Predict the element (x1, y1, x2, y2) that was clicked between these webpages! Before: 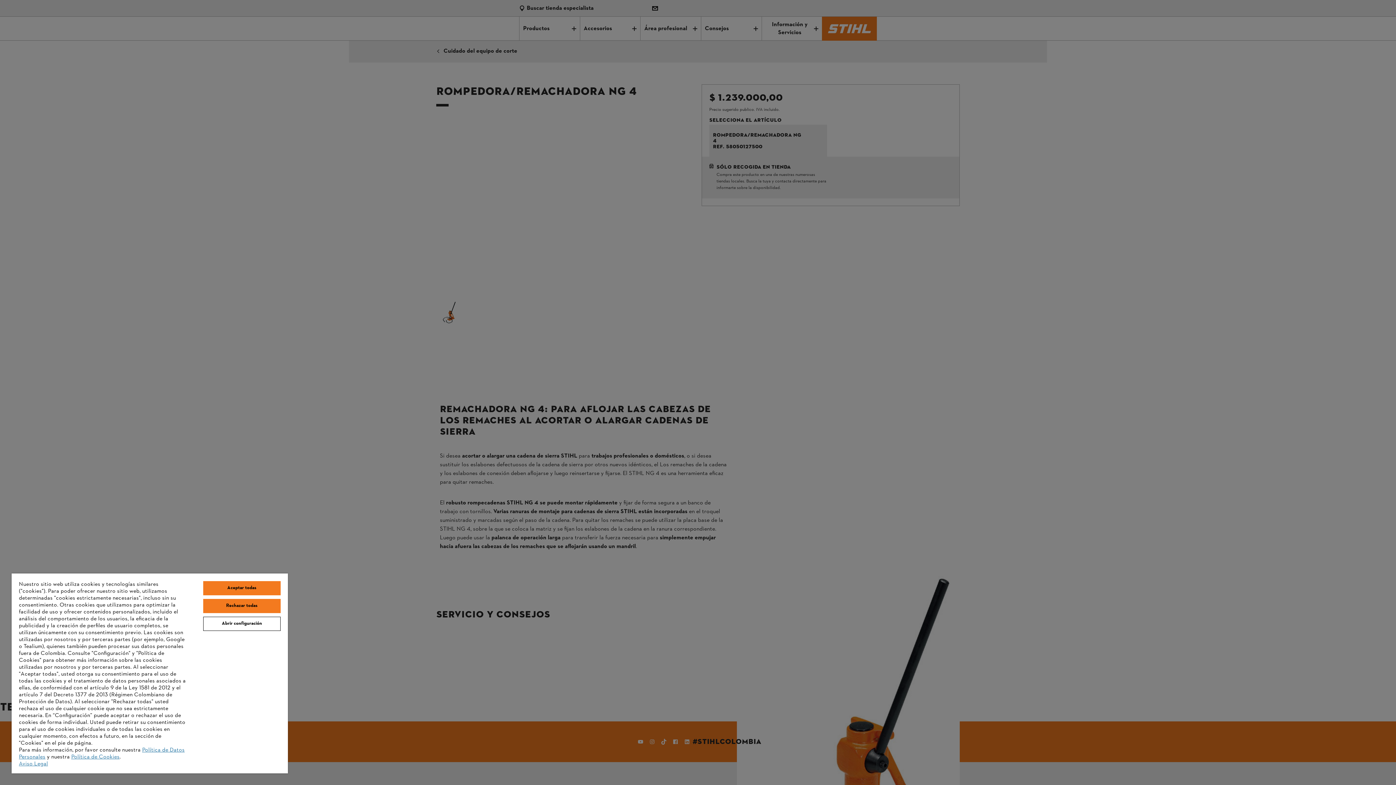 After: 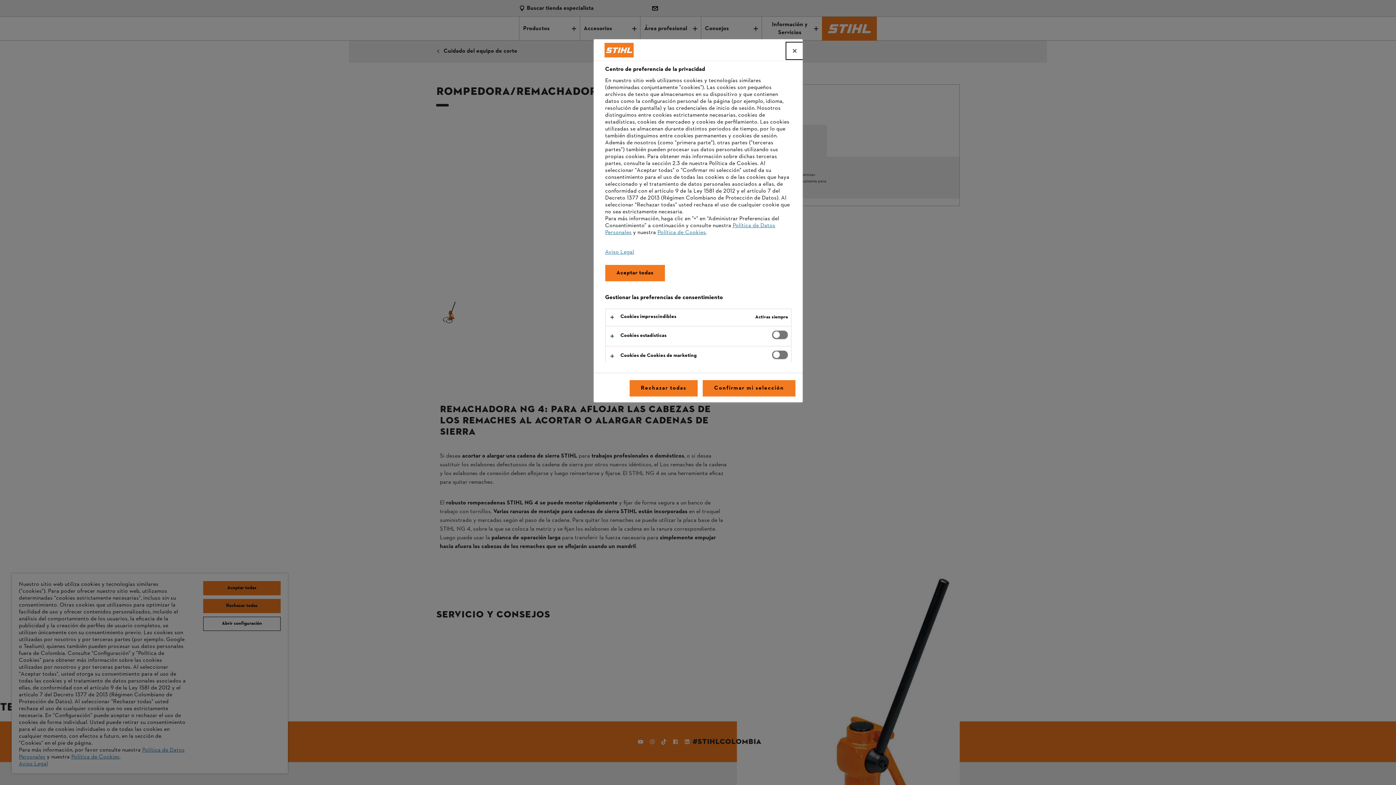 Action: bbox: (203, 617, 280, 631) label: Abrir configuración